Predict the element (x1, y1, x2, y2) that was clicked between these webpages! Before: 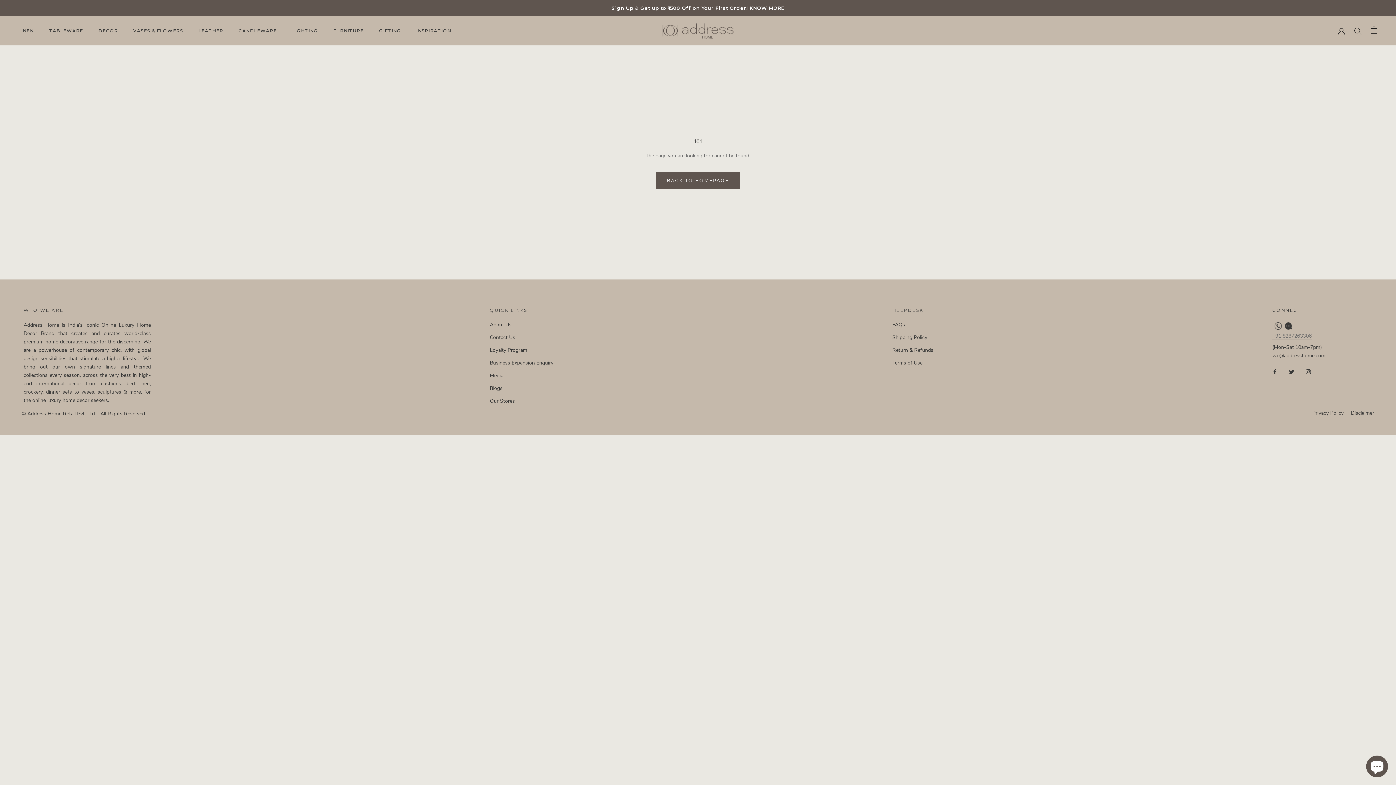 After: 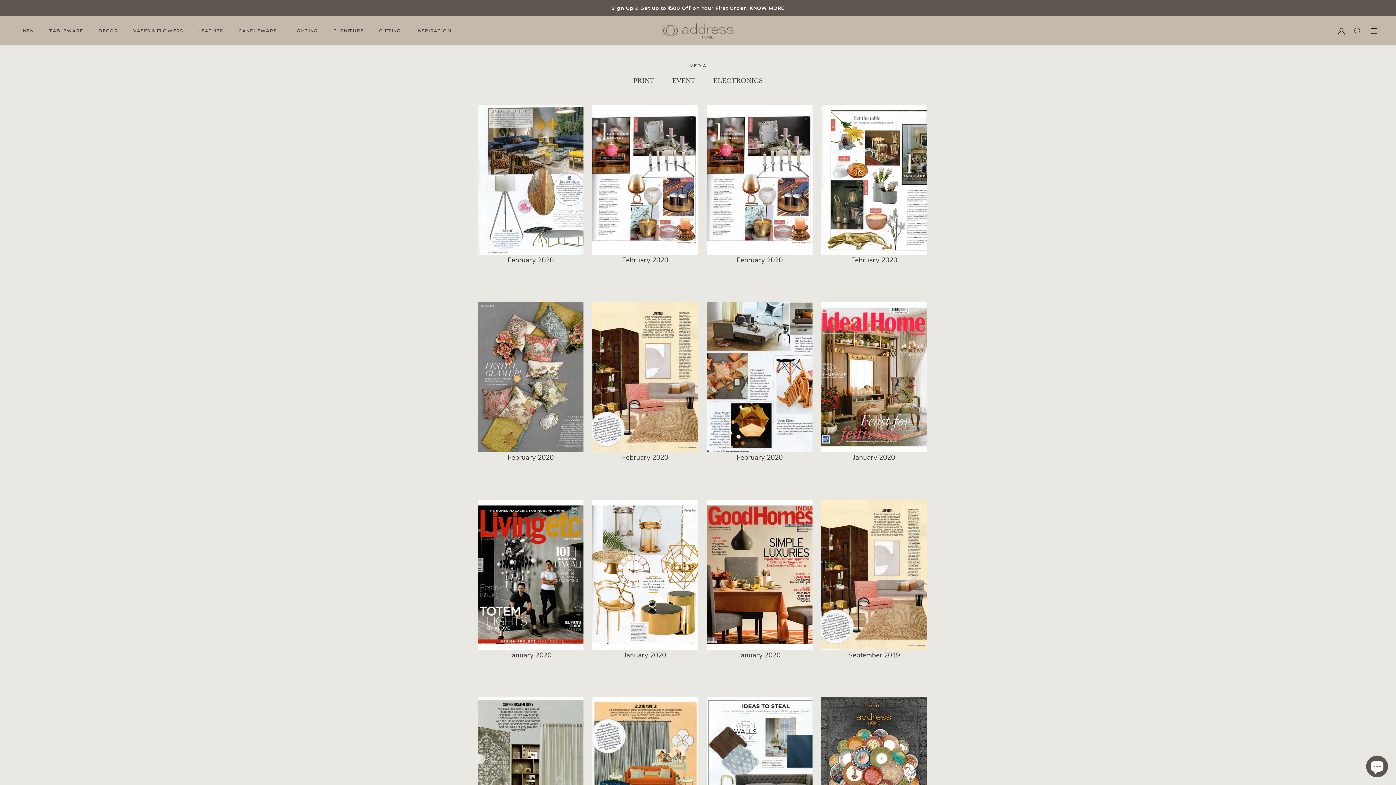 Action: label: Media bbox: (489, 371, 553, 379)